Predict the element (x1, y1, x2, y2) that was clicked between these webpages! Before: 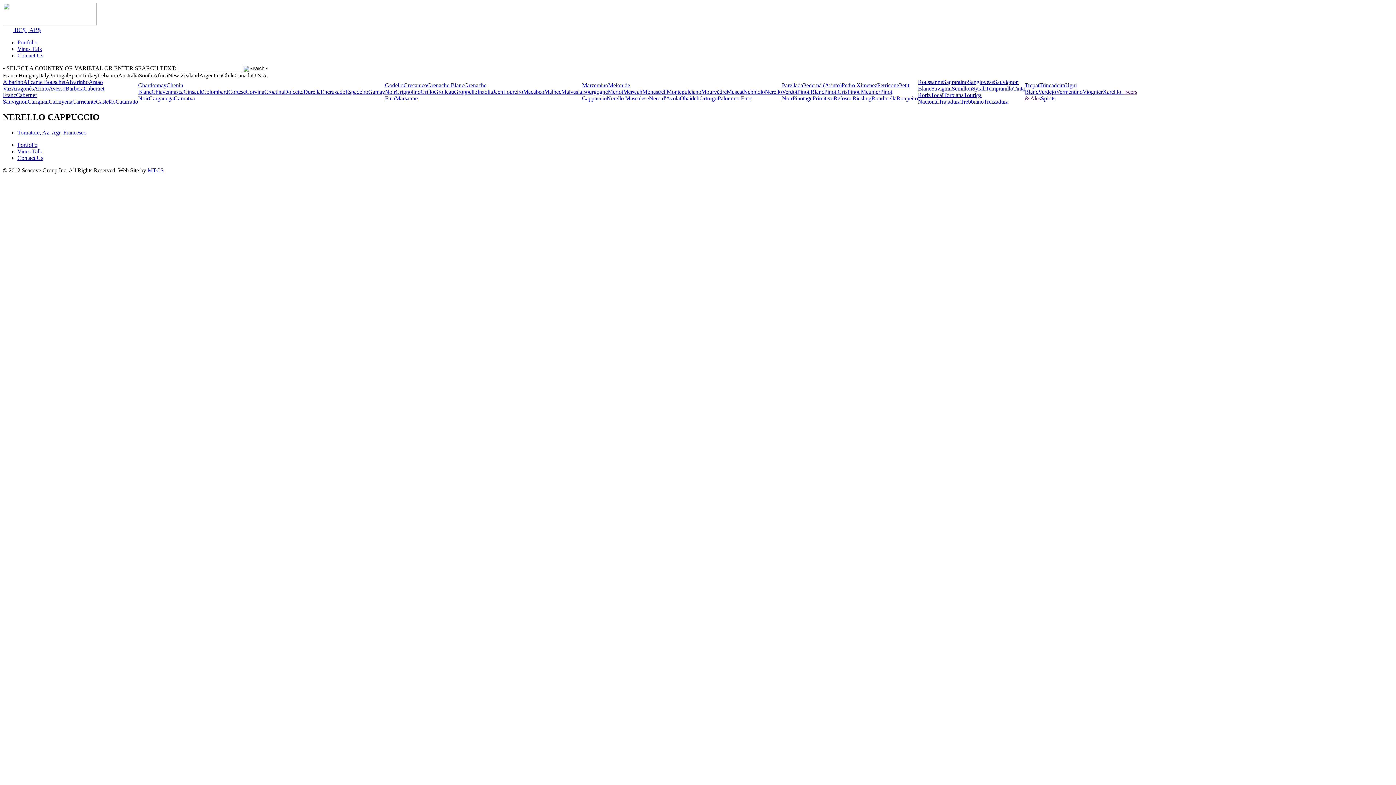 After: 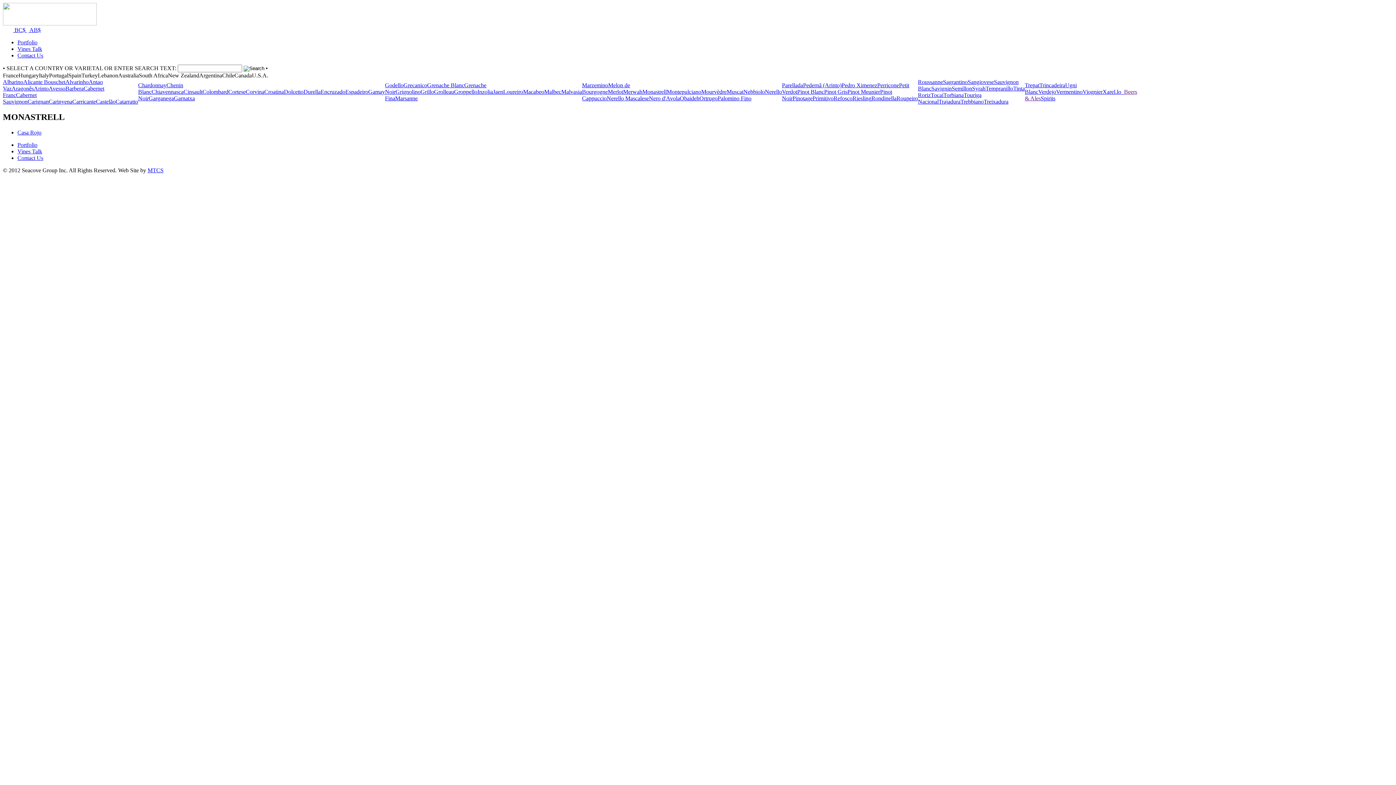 Action: bbox: (642, 88, 666, 94) label: Monastrell